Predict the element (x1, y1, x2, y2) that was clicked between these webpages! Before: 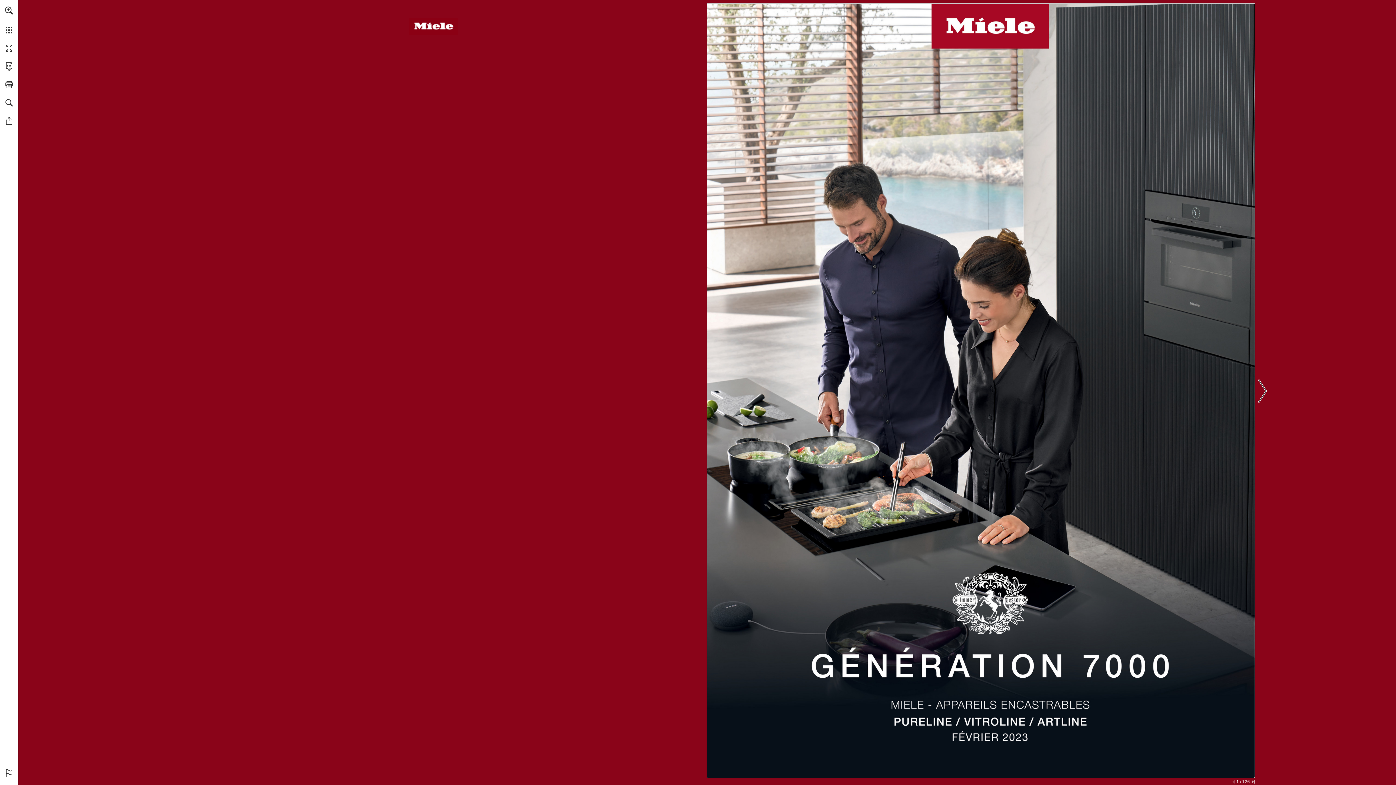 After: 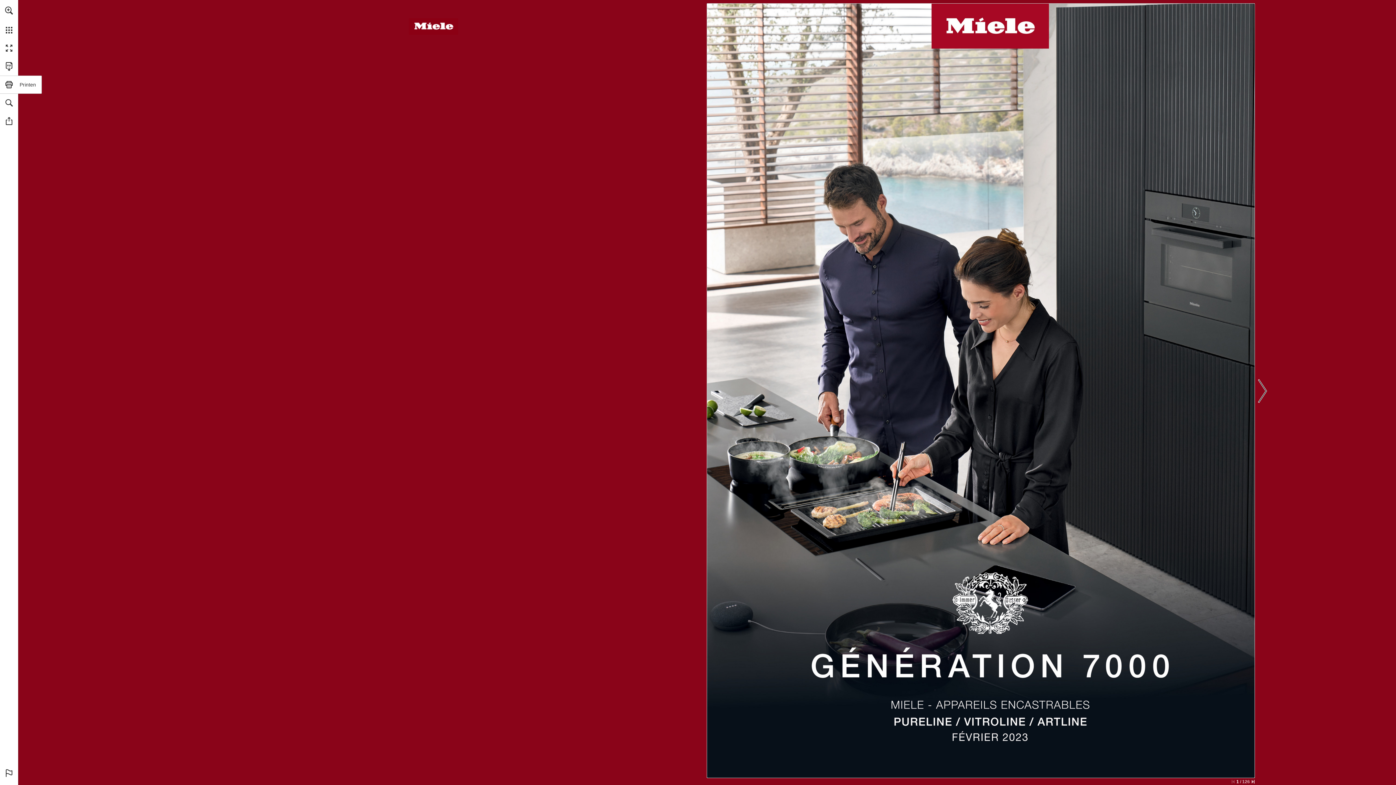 Action: bbox: (0, 75, 18, 93) label: Deze publicatie afdrukken